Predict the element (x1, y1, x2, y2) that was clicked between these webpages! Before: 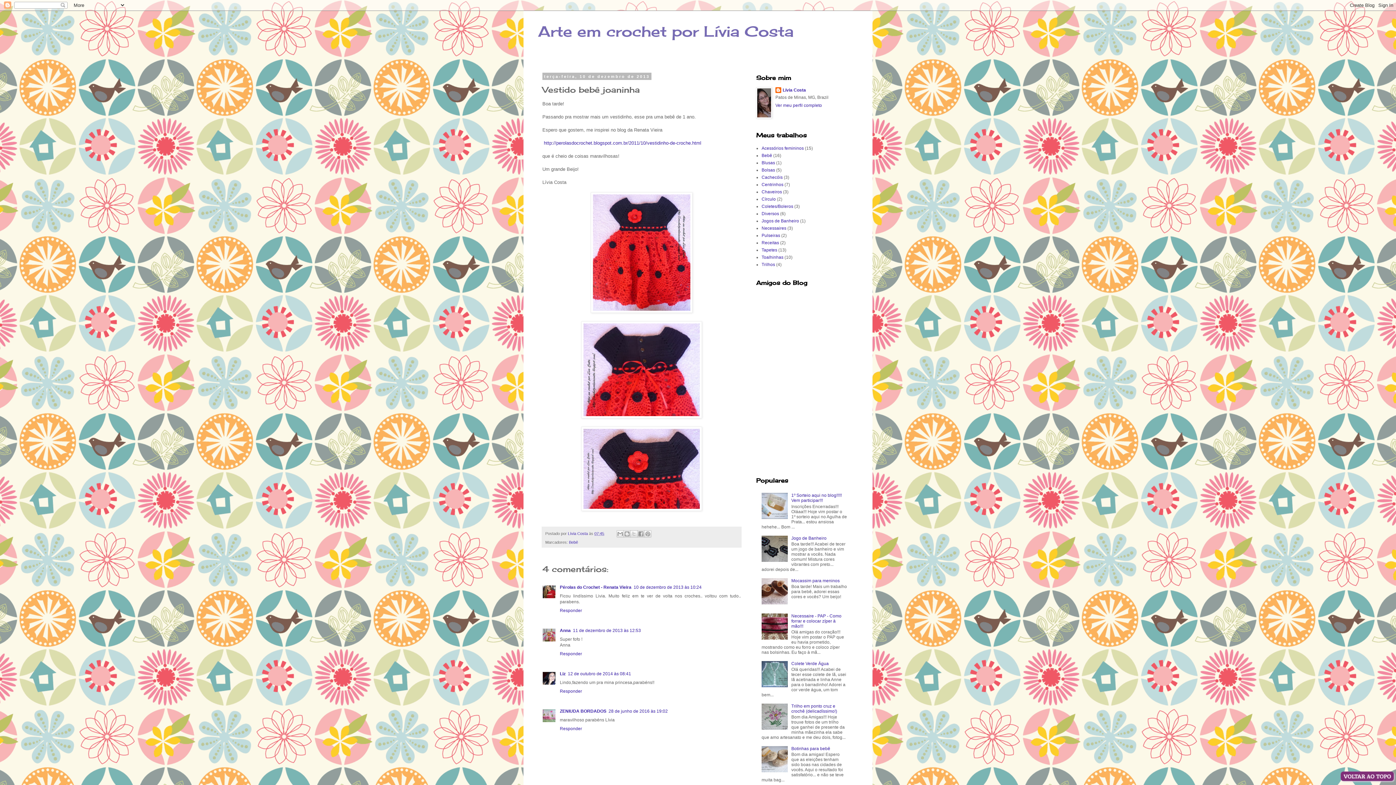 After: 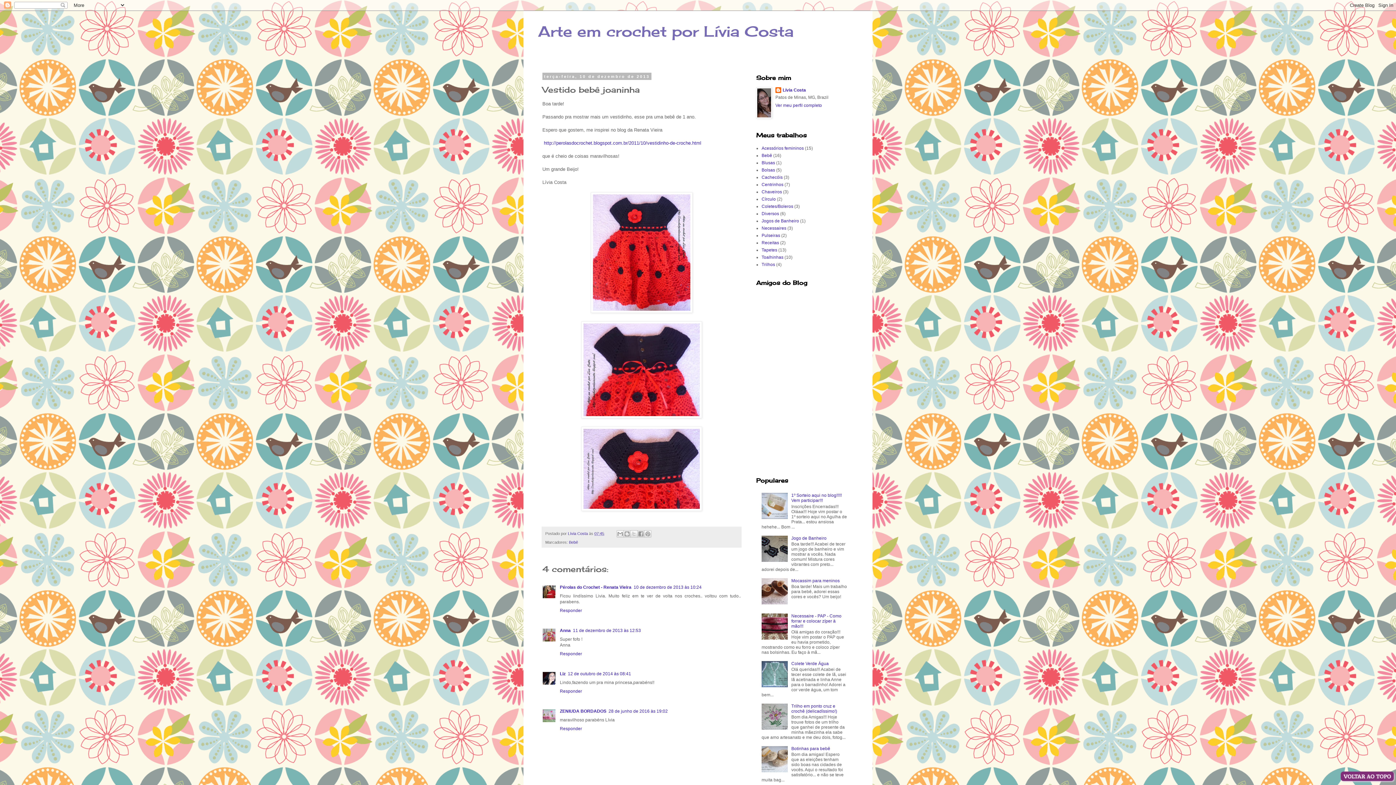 Action: bbox: (761, 683, 789, 688)